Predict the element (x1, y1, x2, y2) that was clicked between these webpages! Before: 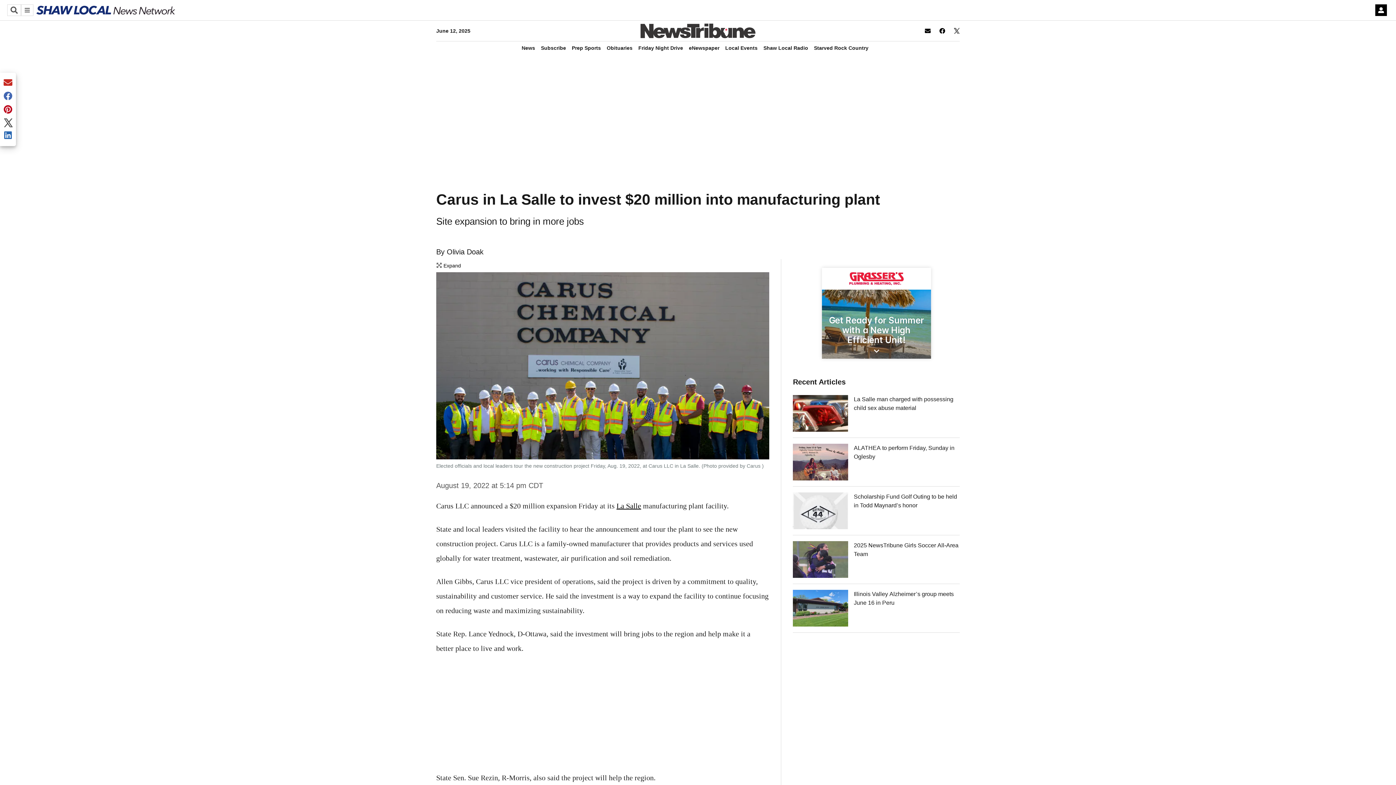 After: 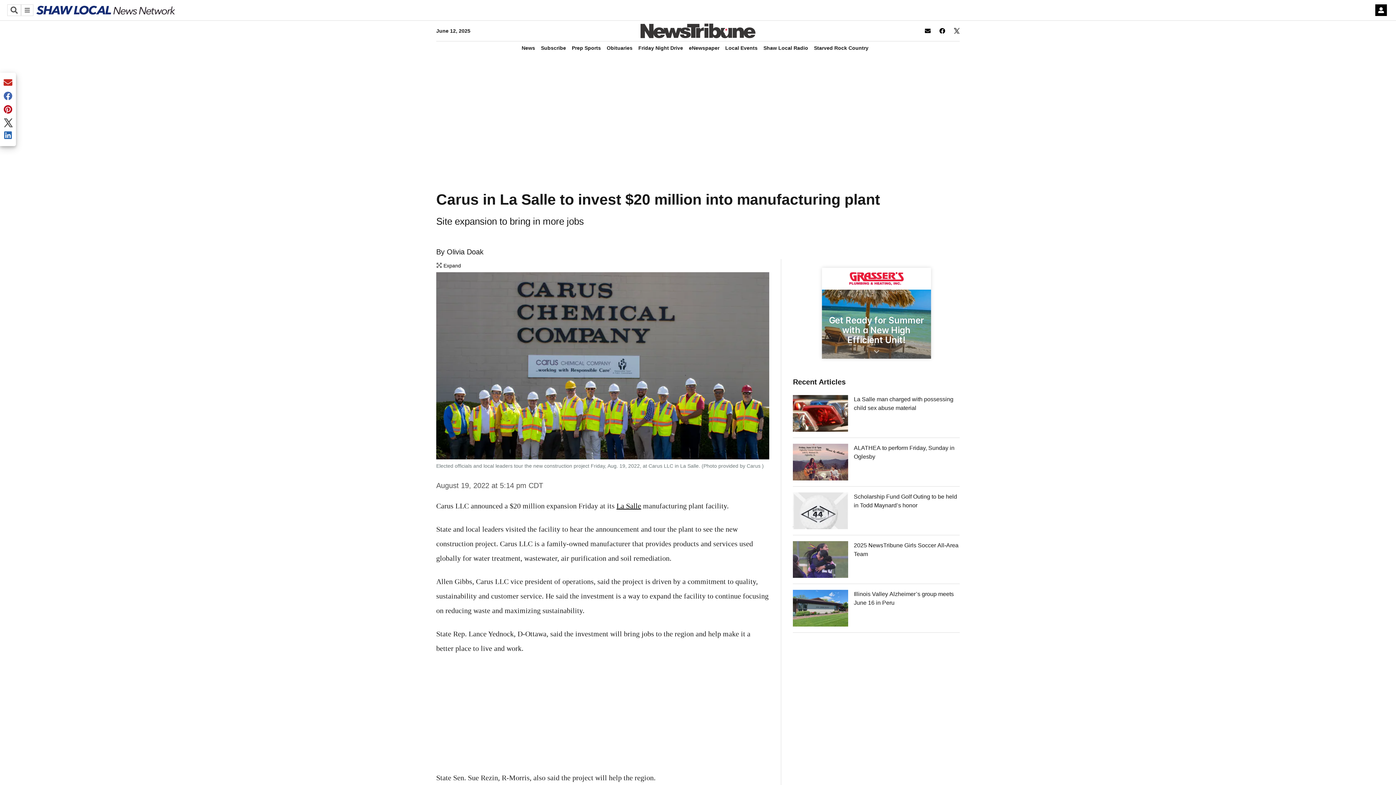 Action: bbox: (925, 28, 930, 33)